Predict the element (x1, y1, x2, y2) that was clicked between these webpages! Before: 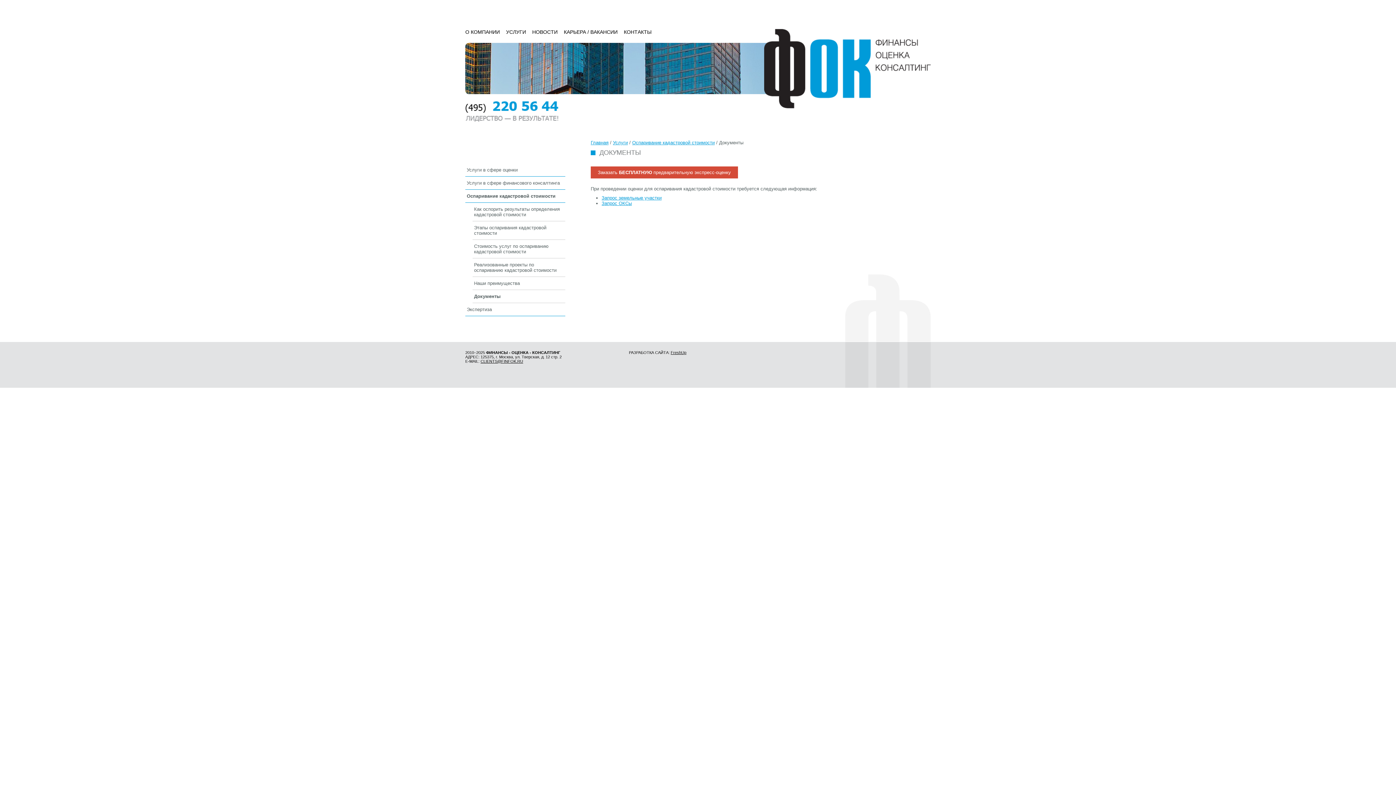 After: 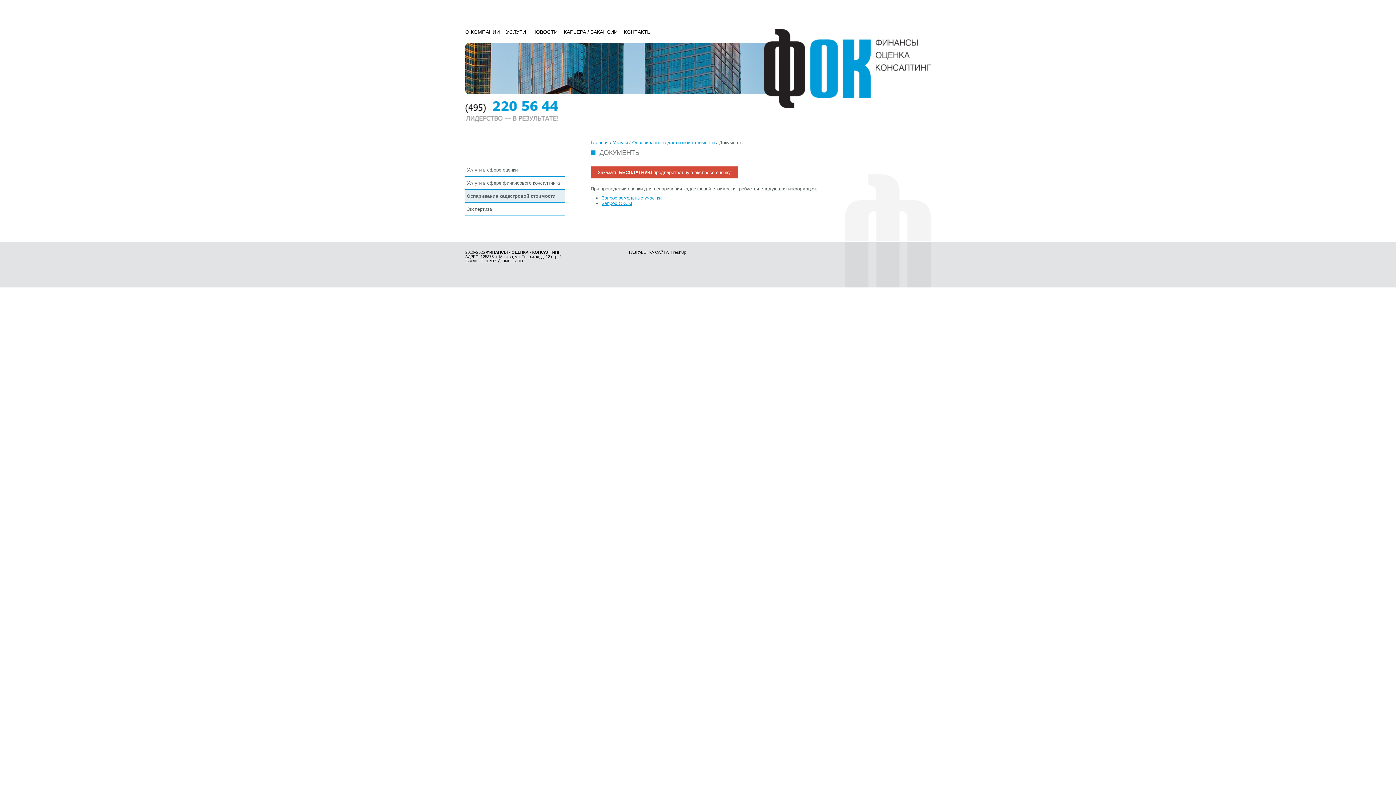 Action: bbox: (465, 189, 565, 202) label: Оспаривание кадастровой стоимости